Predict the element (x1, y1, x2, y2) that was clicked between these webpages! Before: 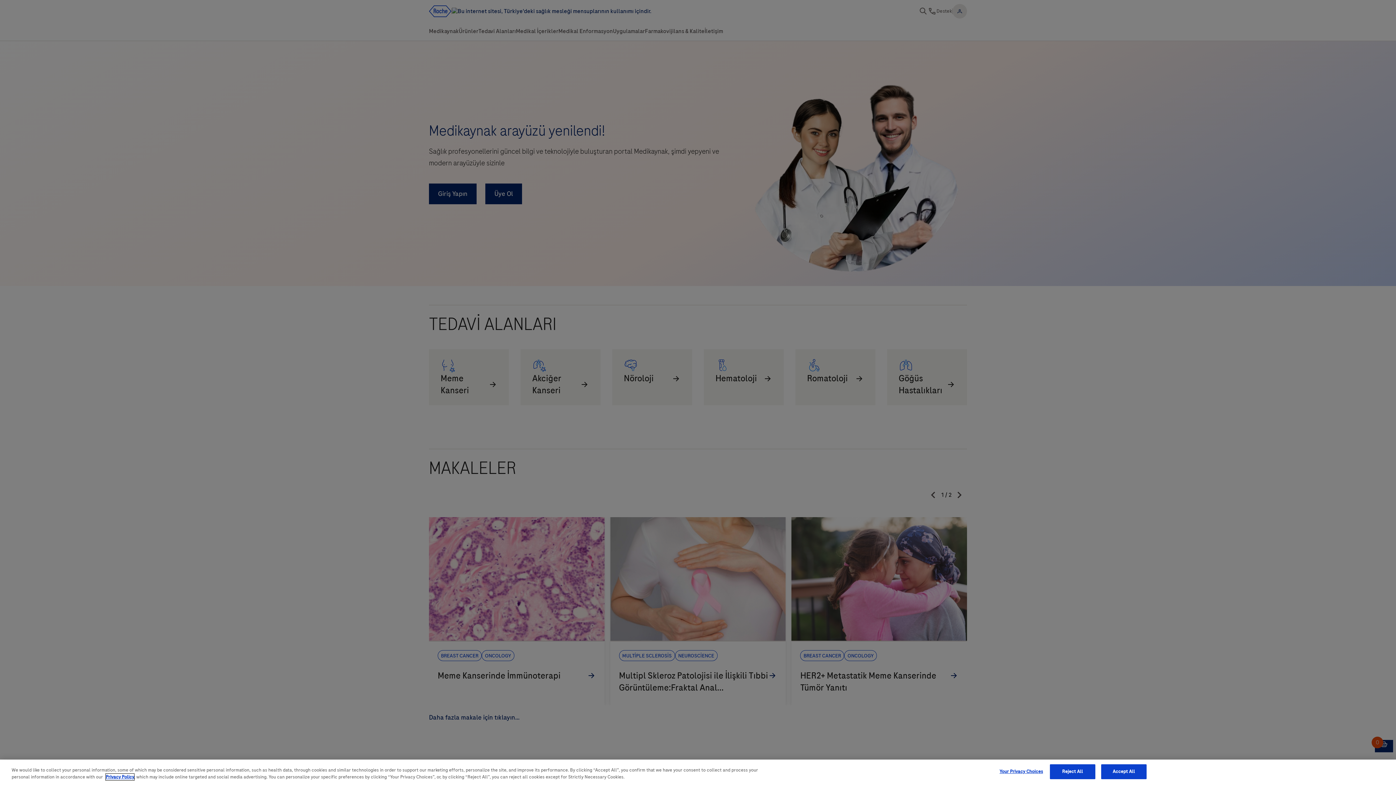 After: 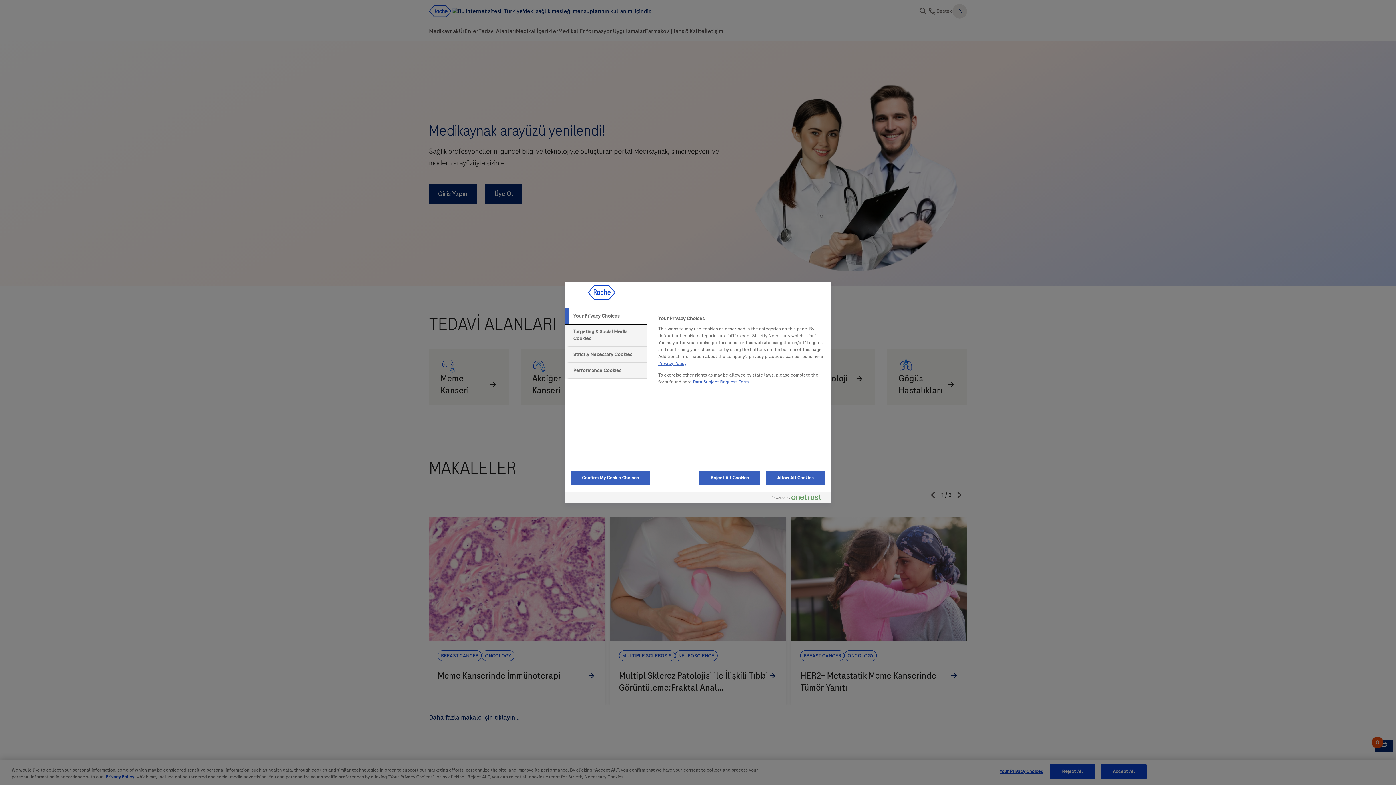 Action: label: Your Privacy Choices bbox: (998, 765, 1044, 779)